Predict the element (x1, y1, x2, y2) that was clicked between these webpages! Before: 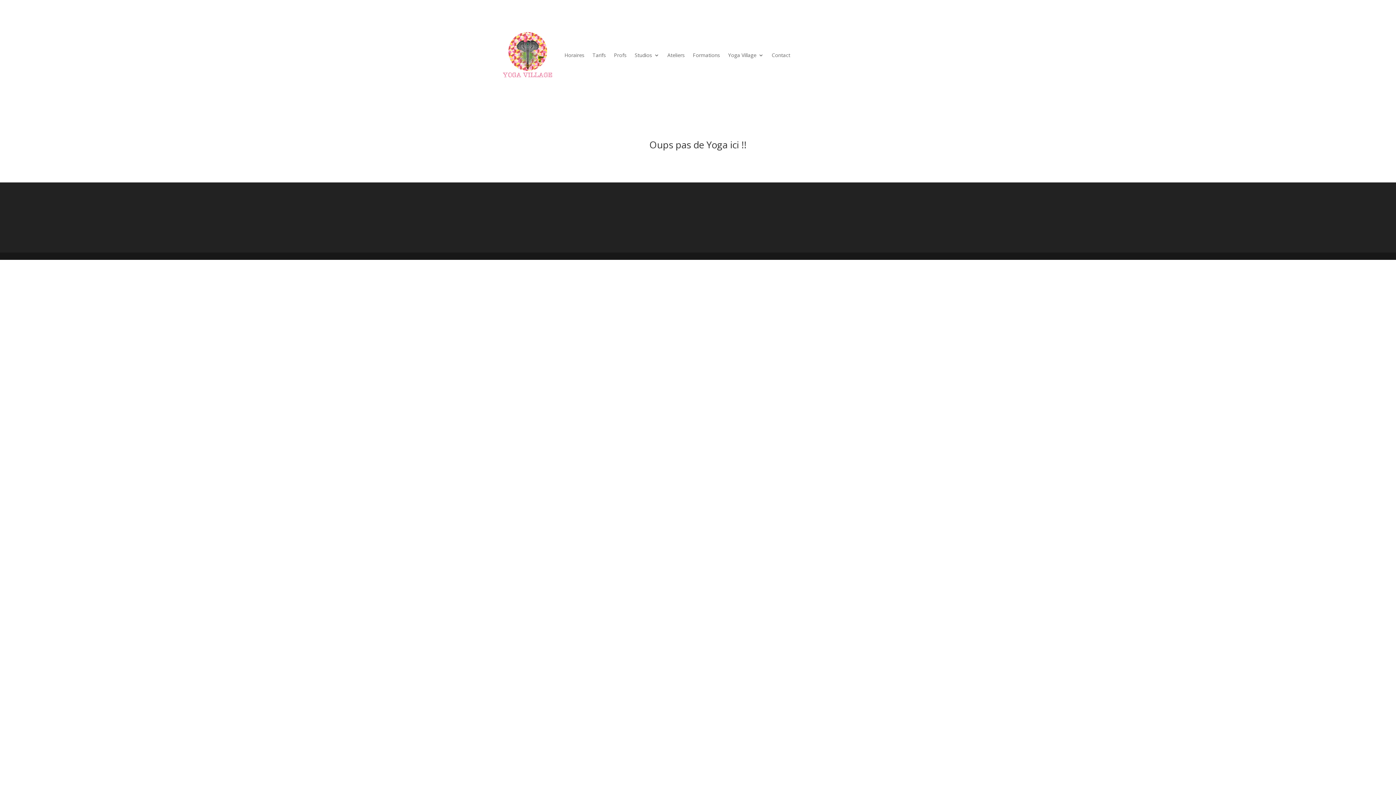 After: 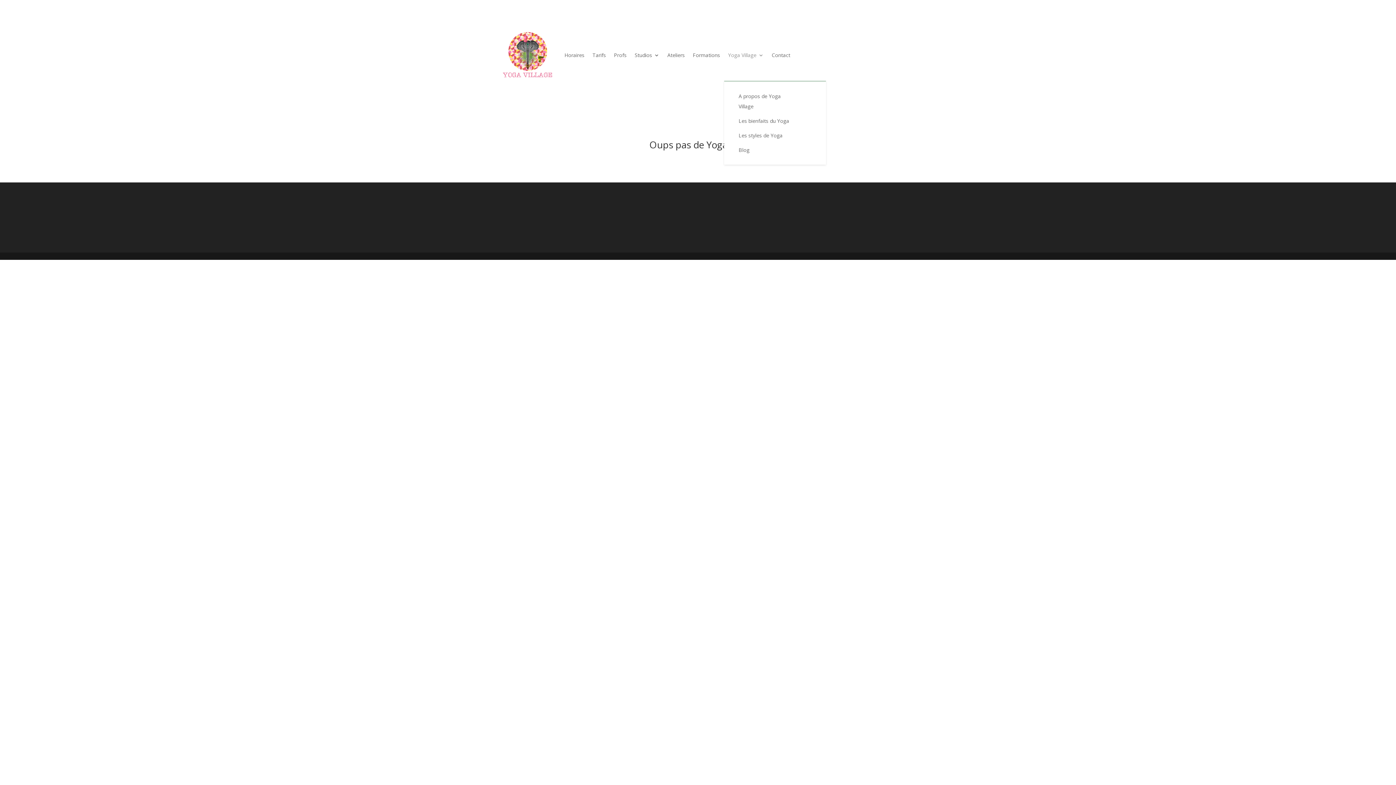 Action: label: Yoga Village bbox: (728, 29, 763, 80)